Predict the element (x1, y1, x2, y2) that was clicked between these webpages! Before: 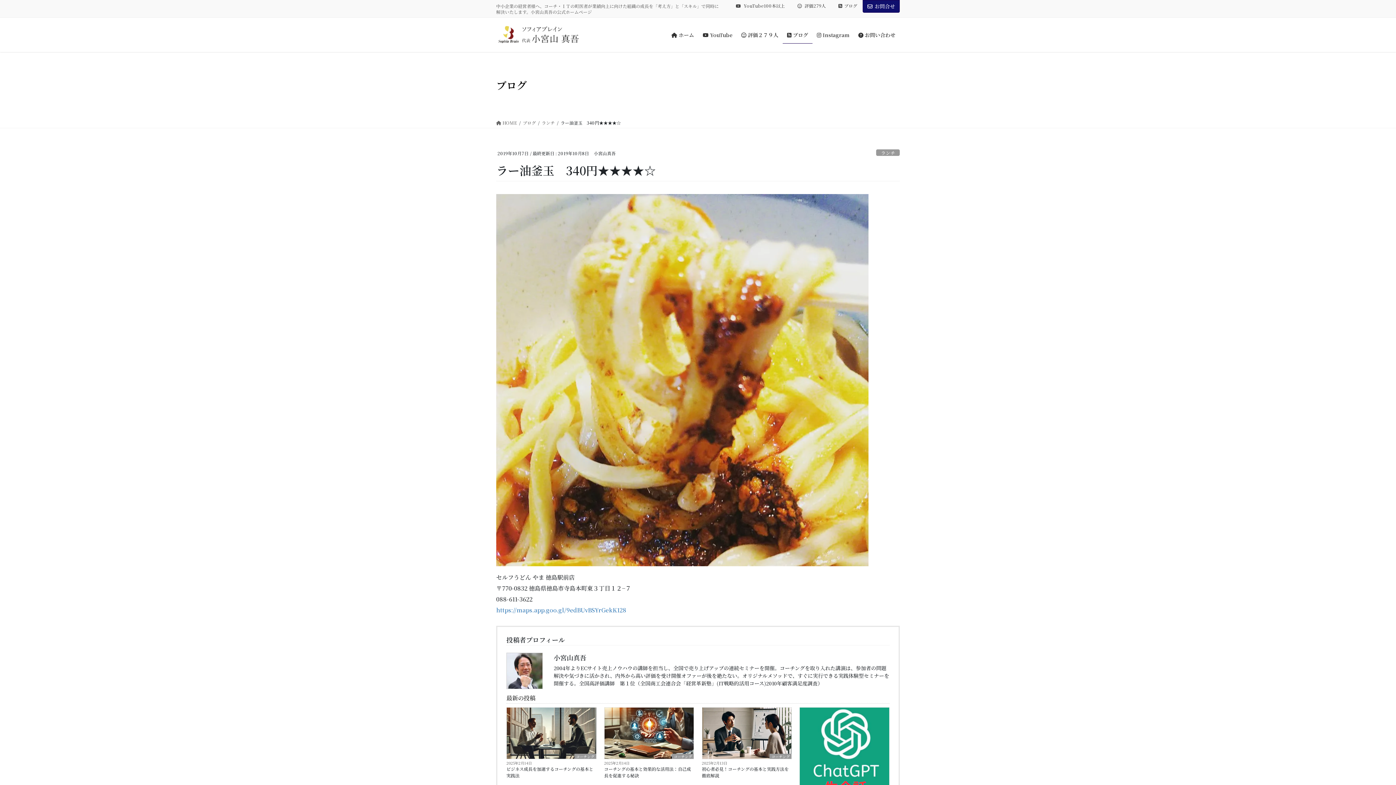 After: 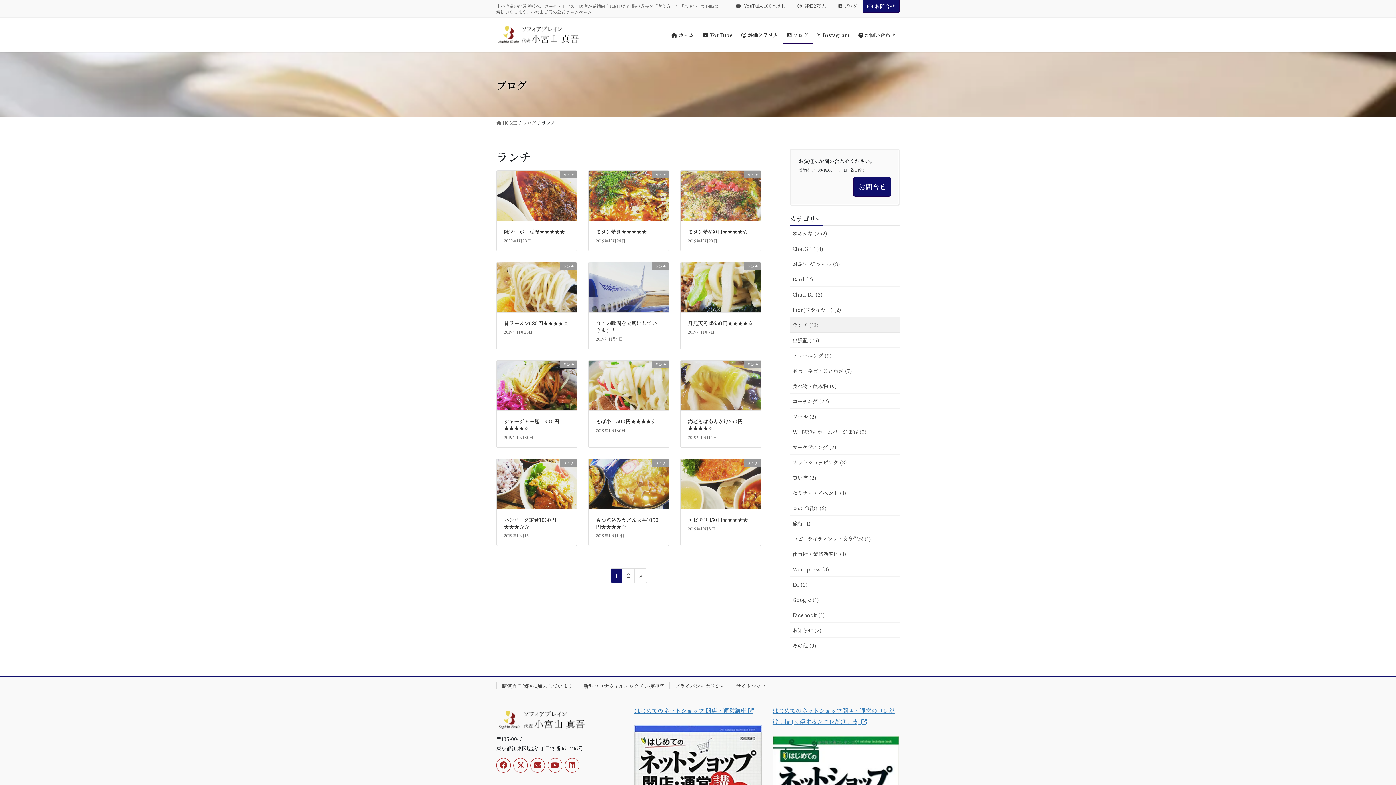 Action: label: ランチ bbox: (541, 118, 554, 127)